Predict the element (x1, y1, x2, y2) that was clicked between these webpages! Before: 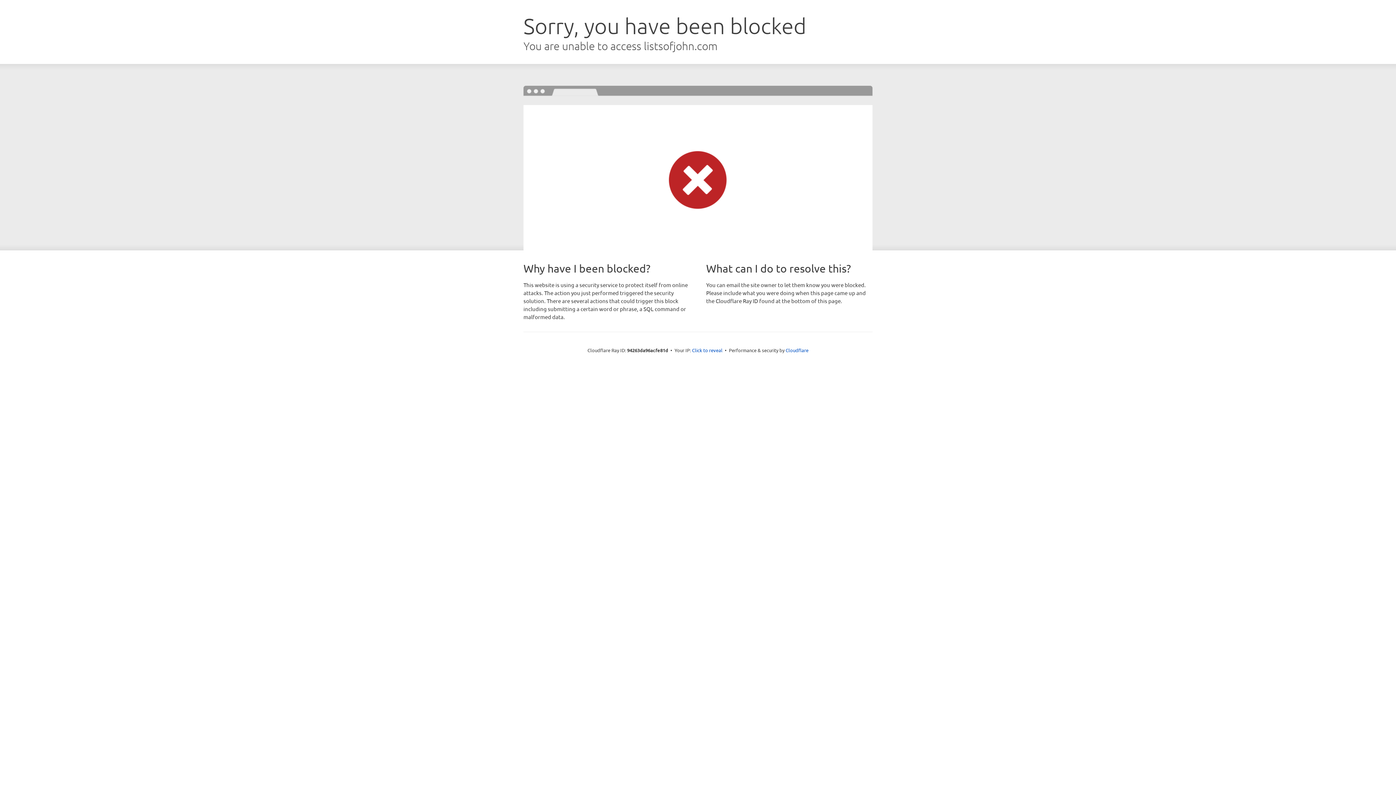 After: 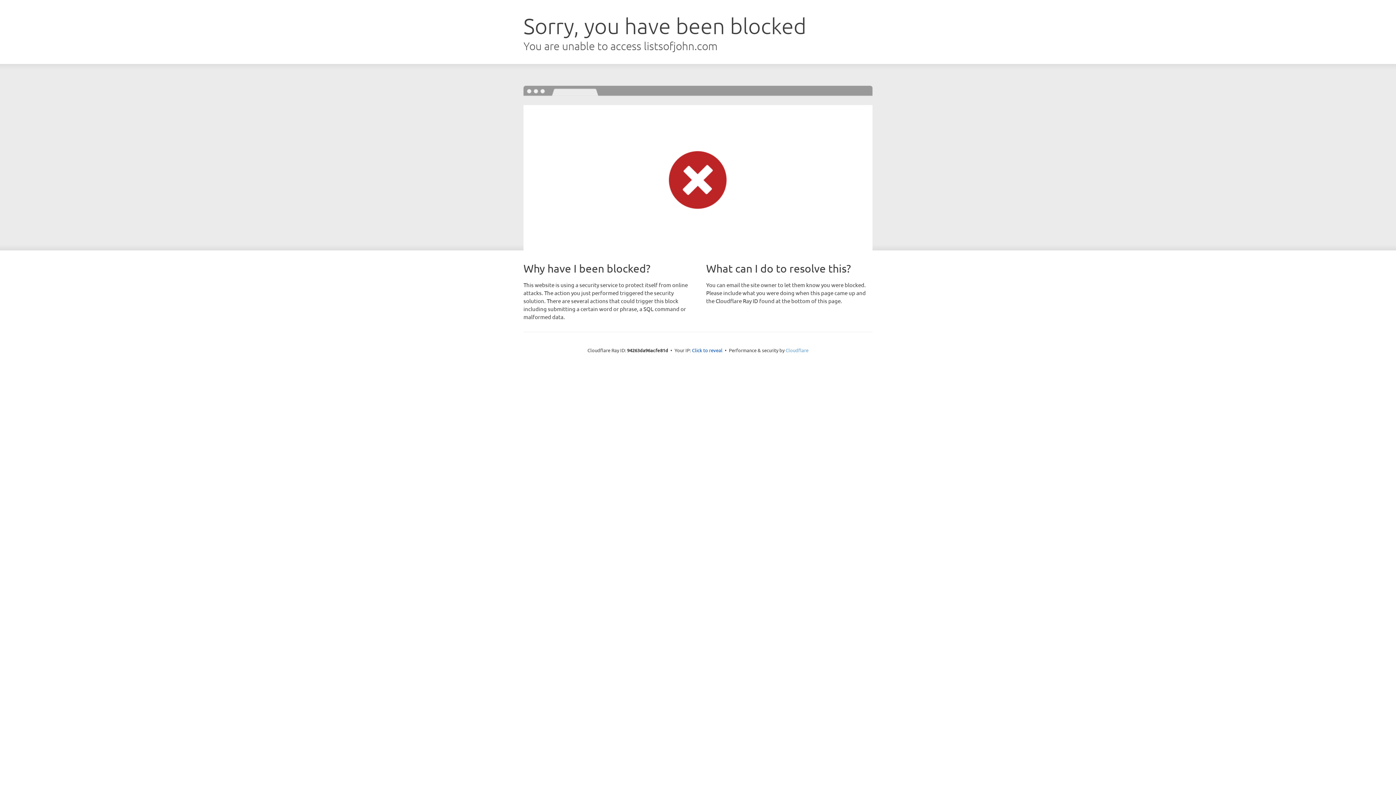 Action: bbox: (785, 347, 808, 353) label: Cloudflare